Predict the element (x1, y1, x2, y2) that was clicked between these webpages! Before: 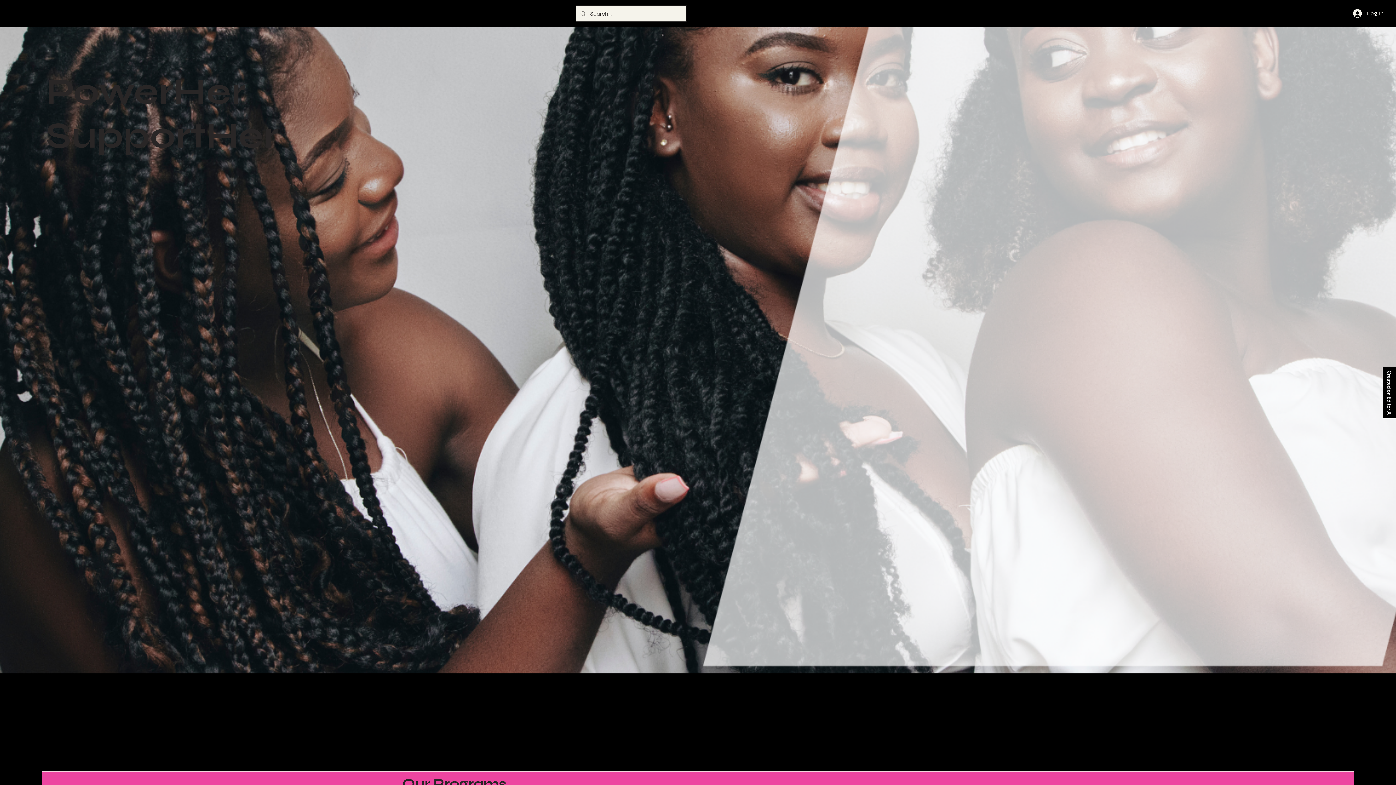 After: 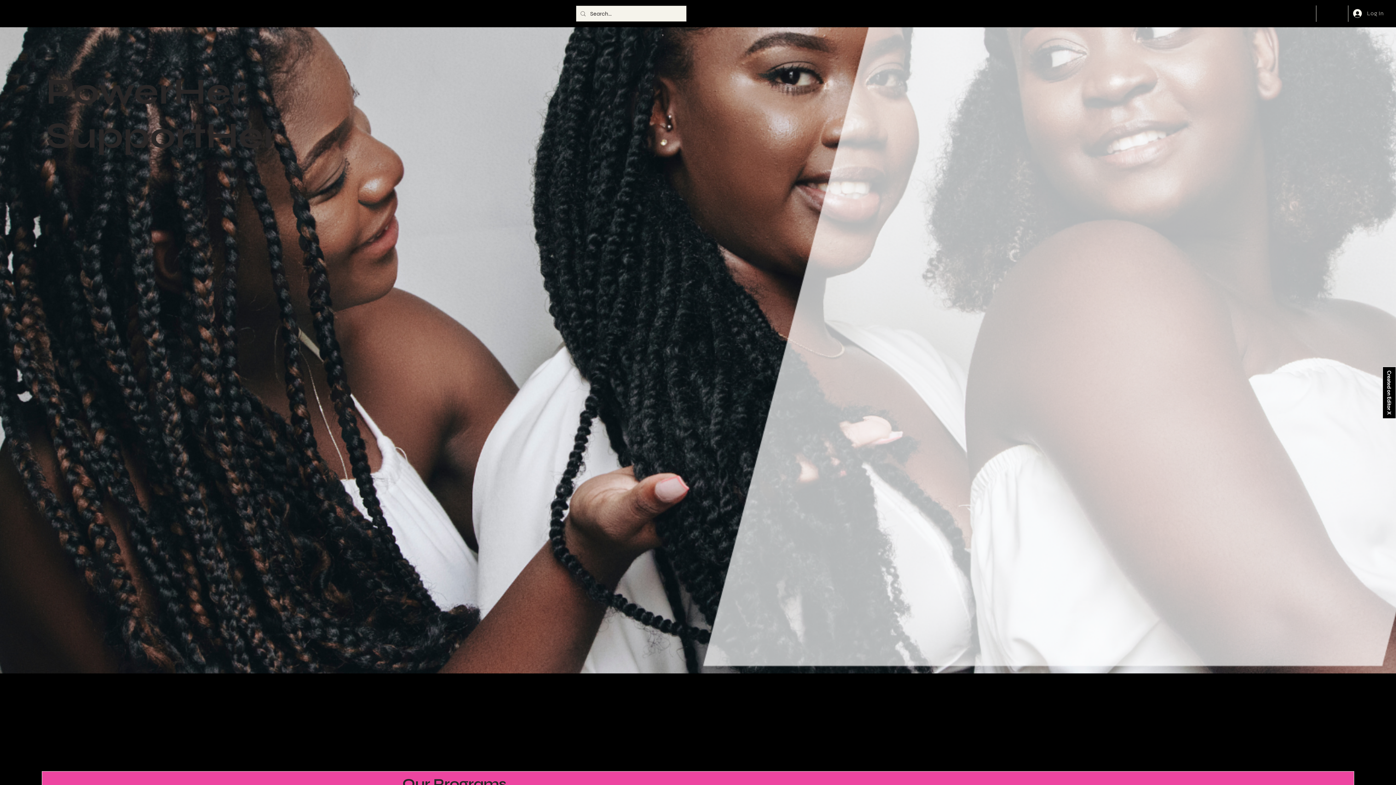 Action: label: Log In bbox: (1348, 7, 1389, 20)